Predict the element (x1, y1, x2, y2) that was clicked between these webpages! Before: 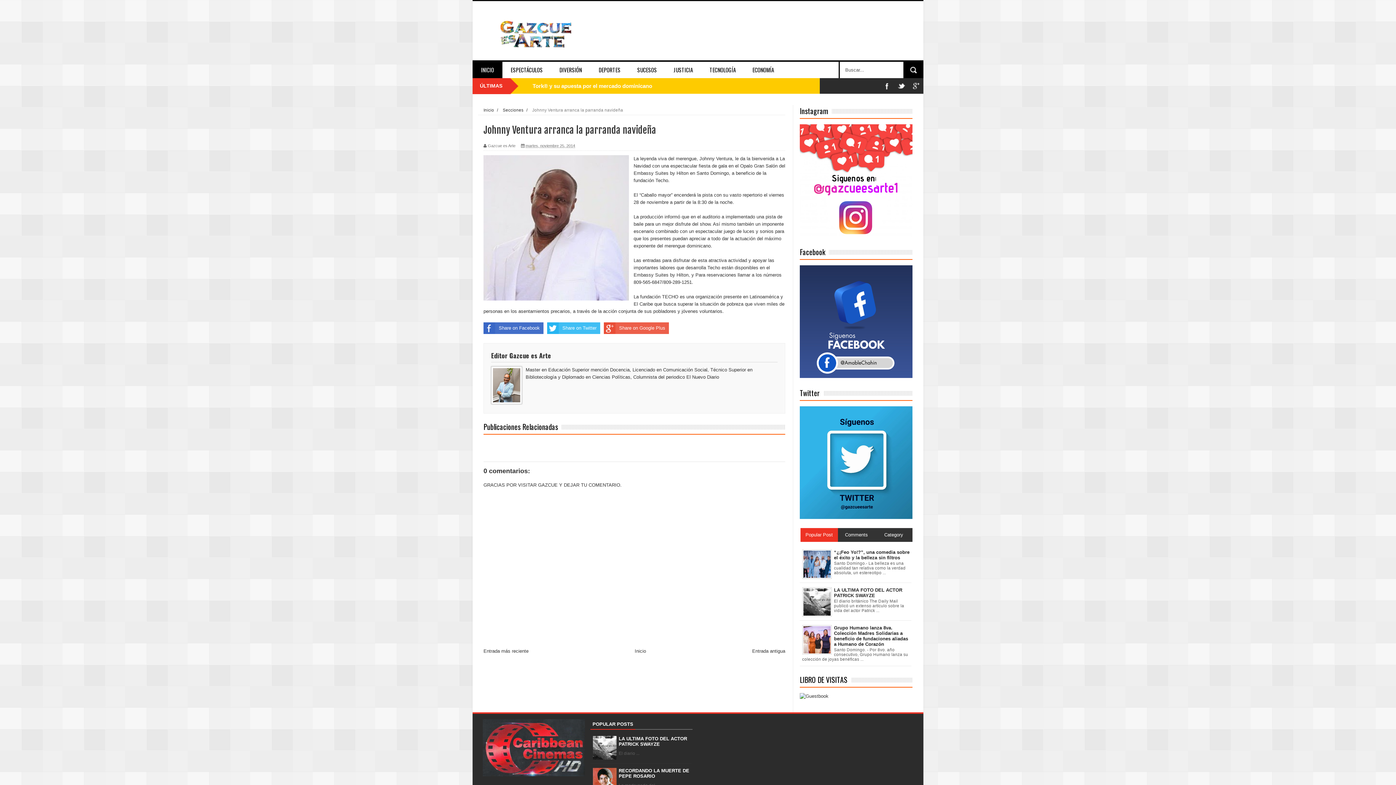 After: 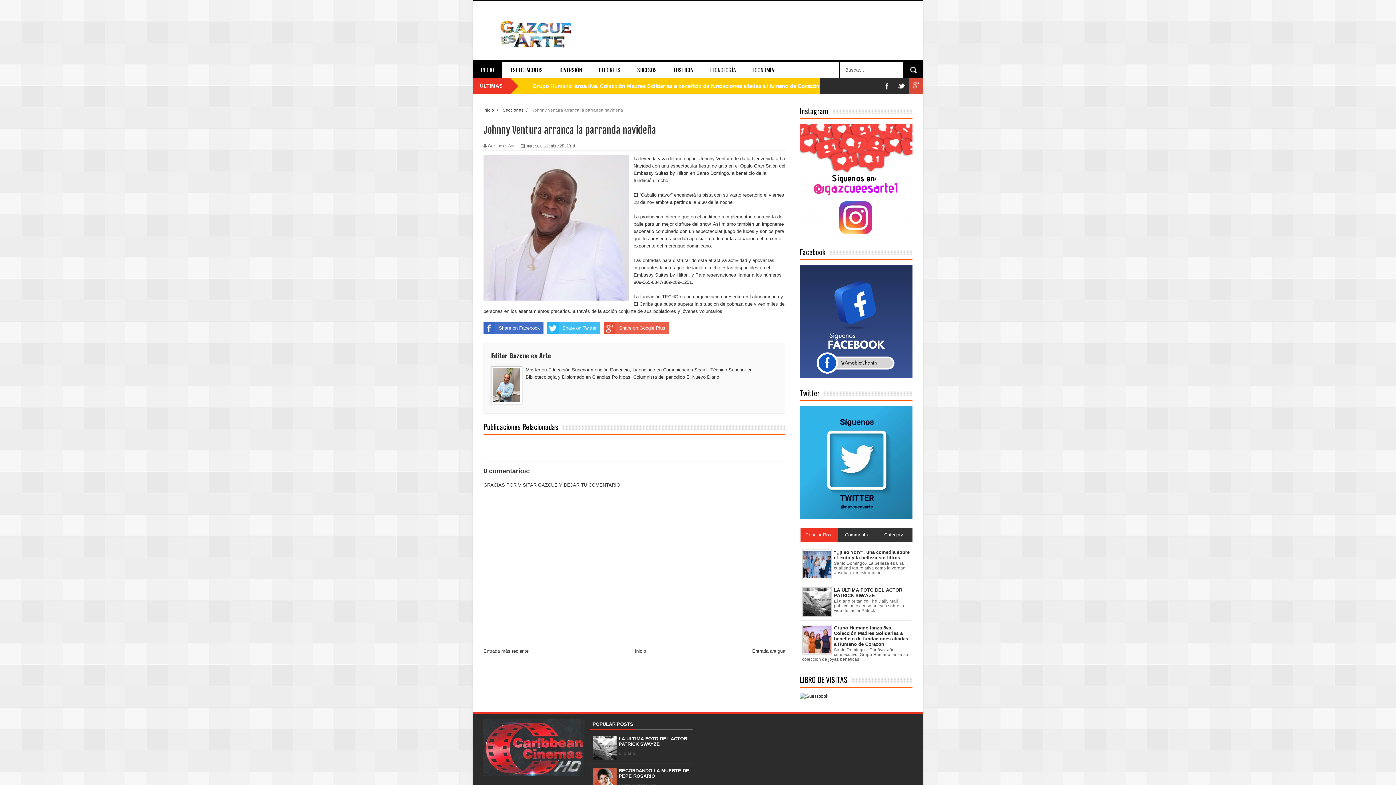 Action: bbox: (909, 78, 923, 93)